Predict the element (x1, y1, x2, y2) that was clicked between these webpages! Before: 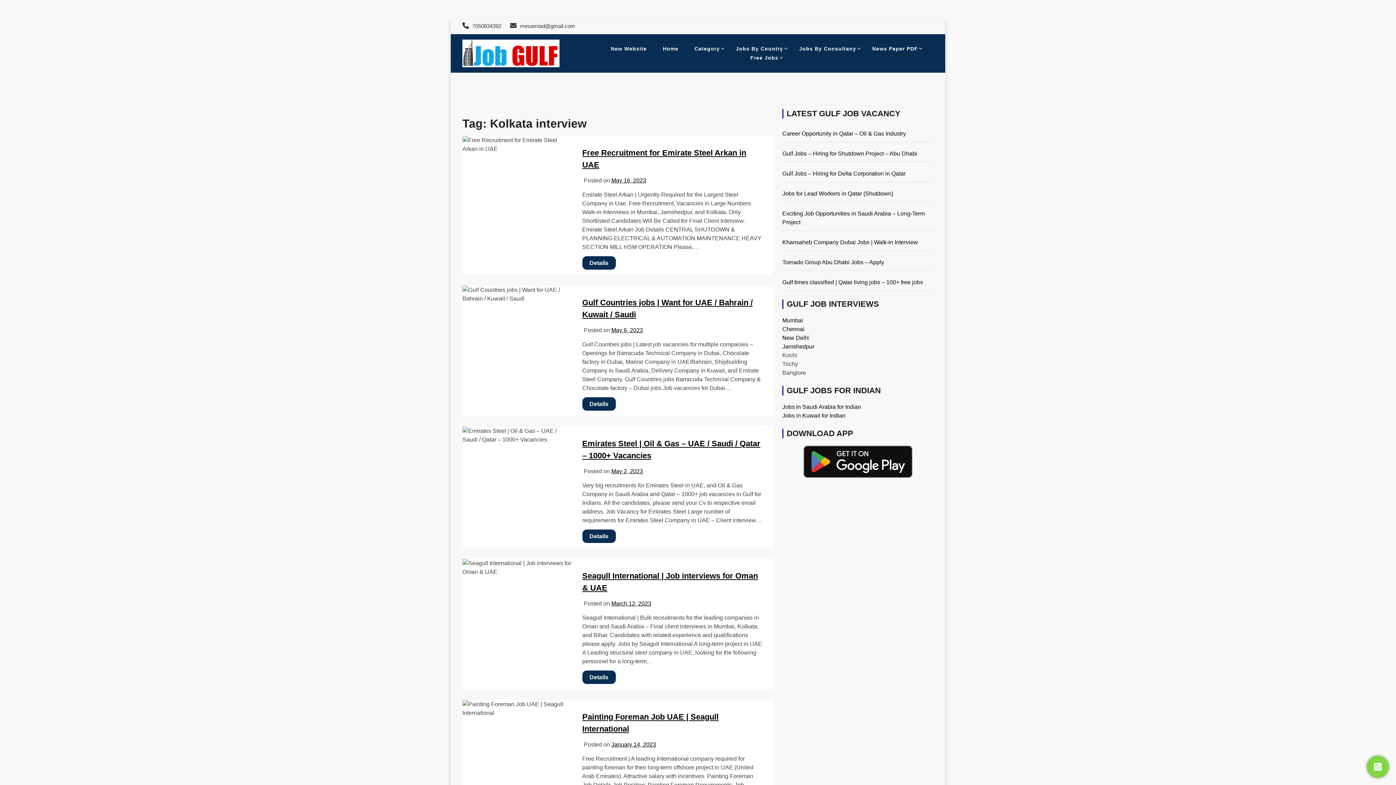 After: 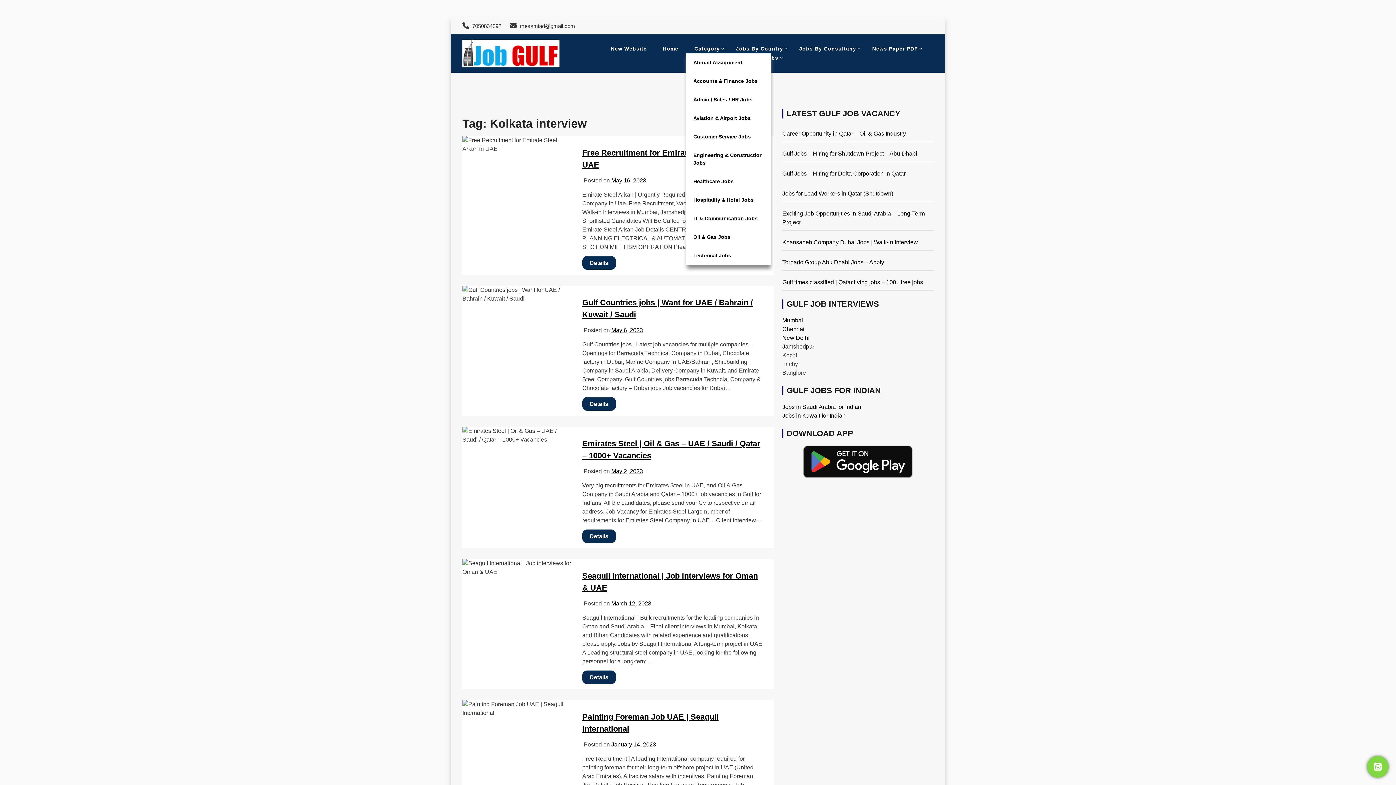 Action: bbox: (694, 44, 720, 53) label: Category